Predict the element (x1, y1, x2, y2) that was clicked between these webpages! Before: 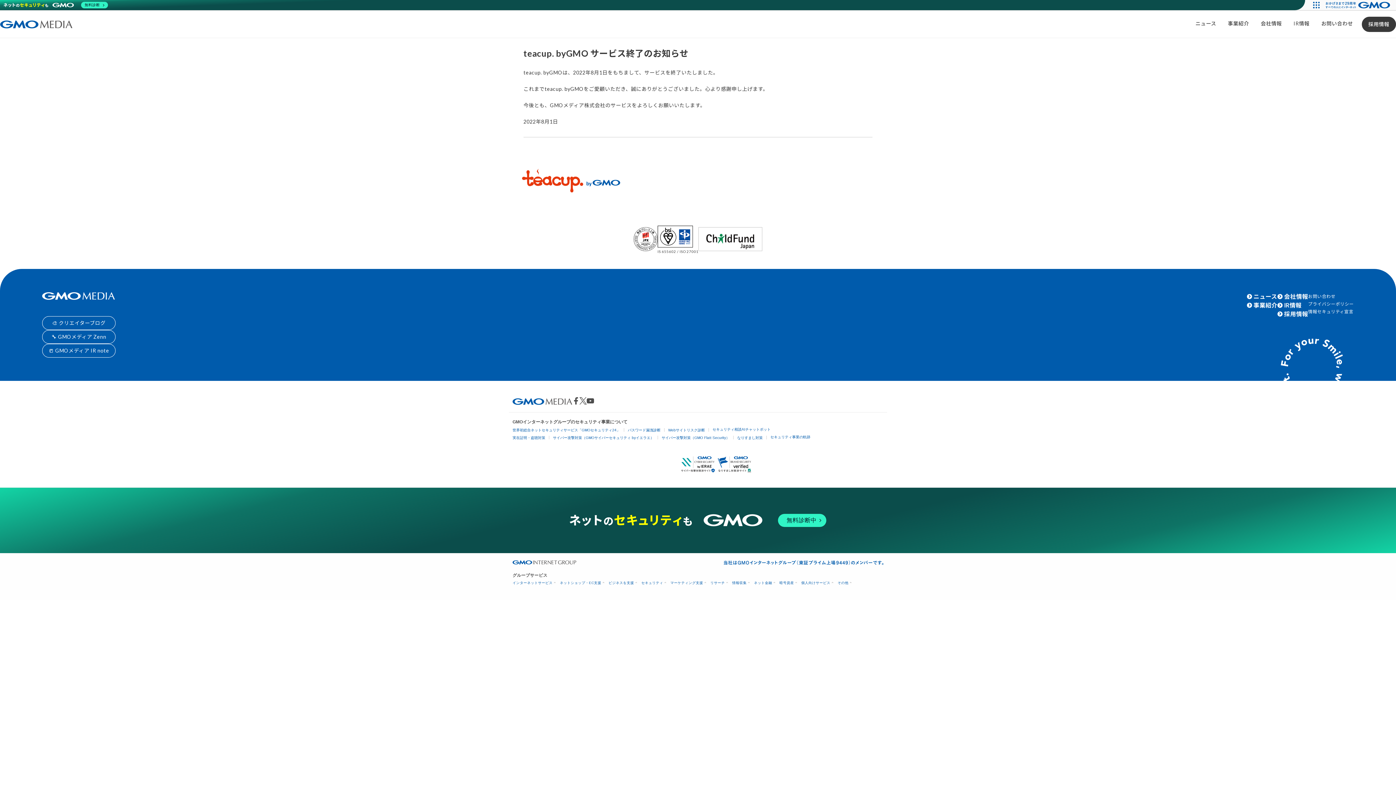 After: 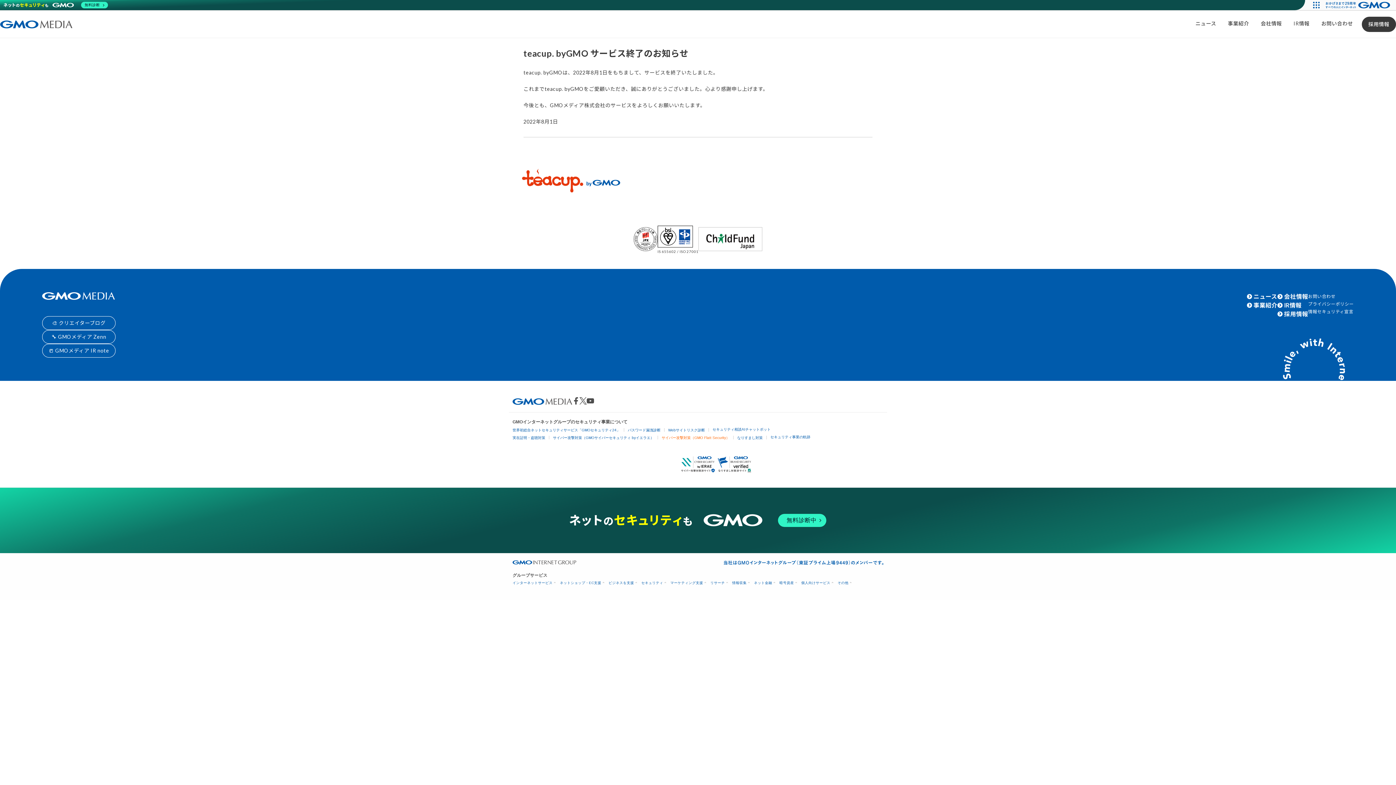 Action: label: サイバー攻撃対策（GMO Flatt Security） bbox: (661, 435, 729, 439)